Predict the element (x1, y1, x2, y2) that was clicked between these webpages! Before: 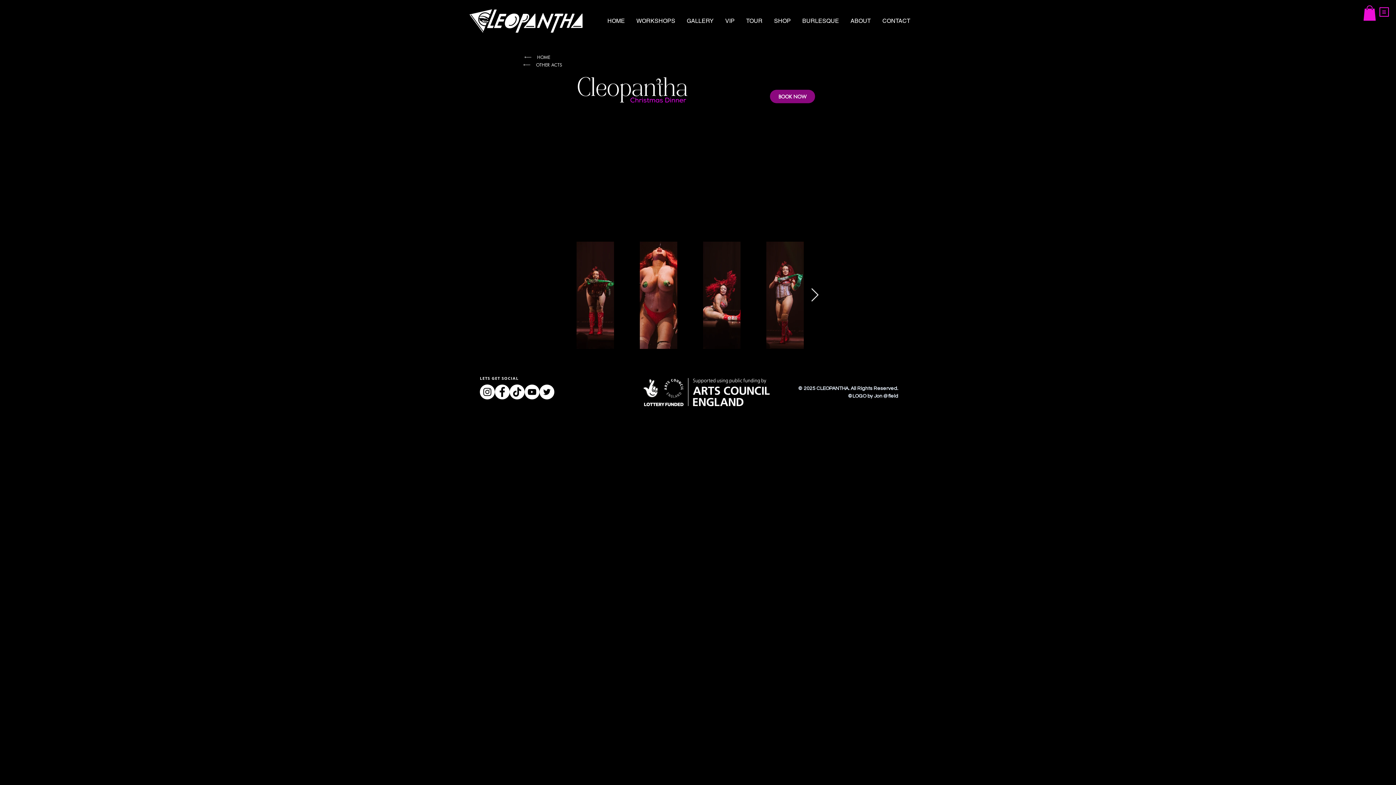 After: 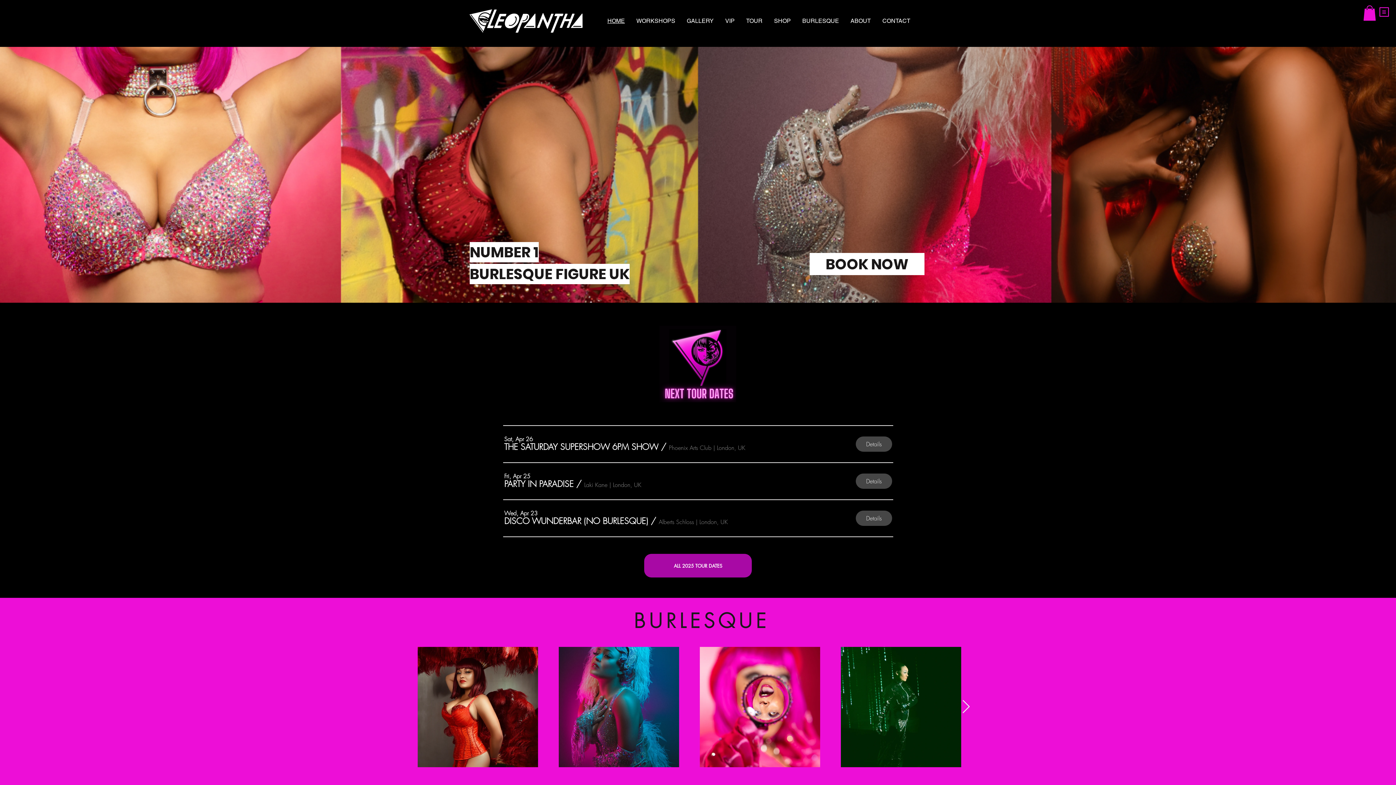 Action: label: HOME bbox: (603, 15, 629, 26)